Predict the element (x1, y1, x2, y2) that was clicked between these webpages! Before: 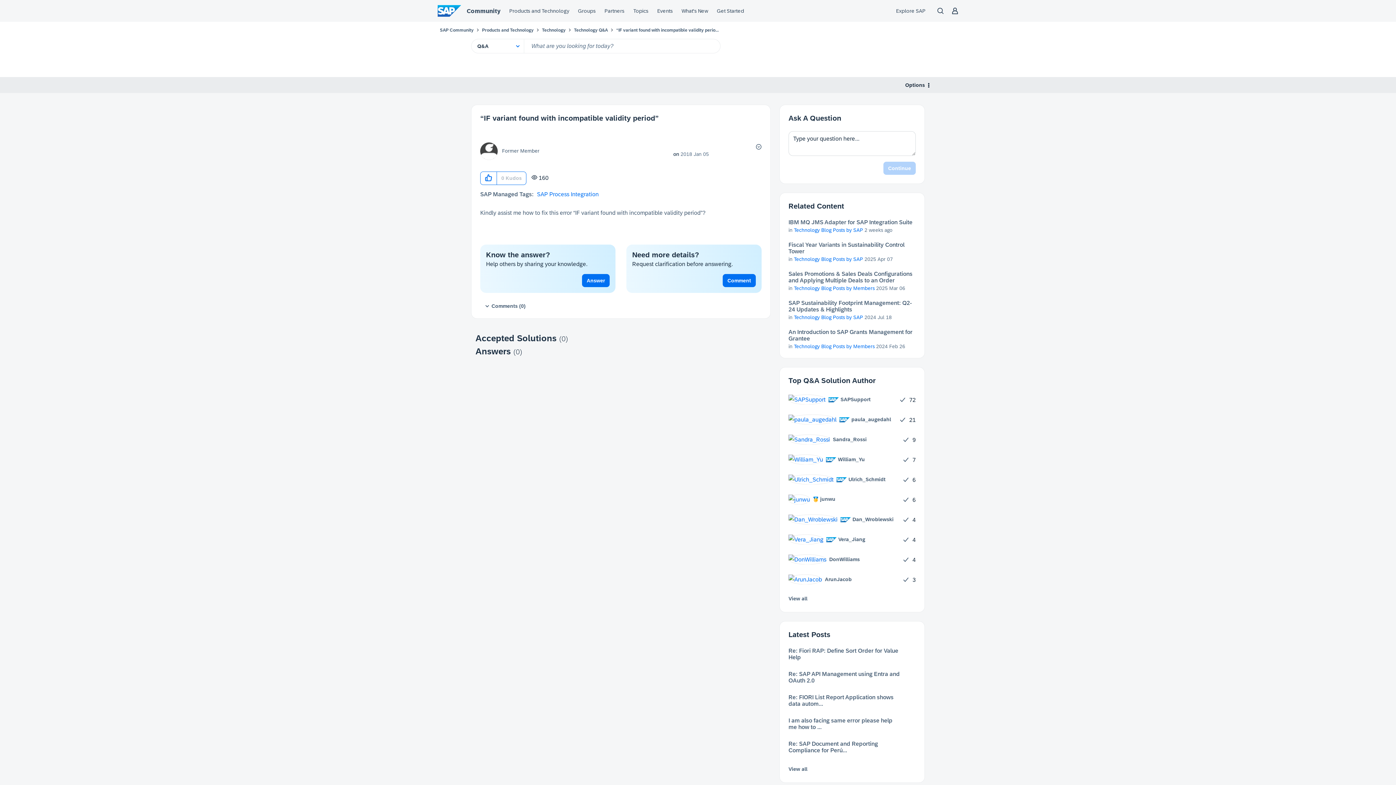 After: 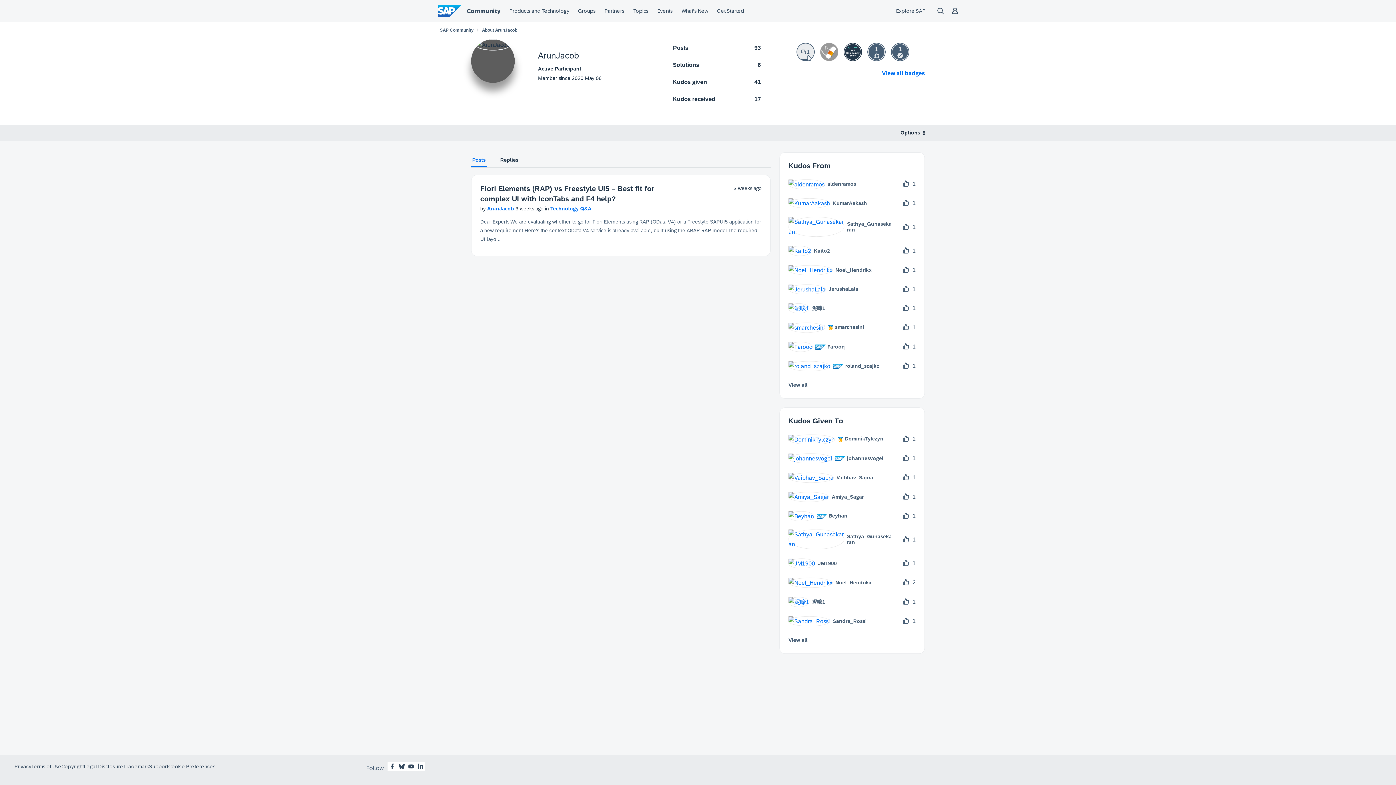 Action: label: 	
ArunJacob bbox: (788, 574, 857, 584)